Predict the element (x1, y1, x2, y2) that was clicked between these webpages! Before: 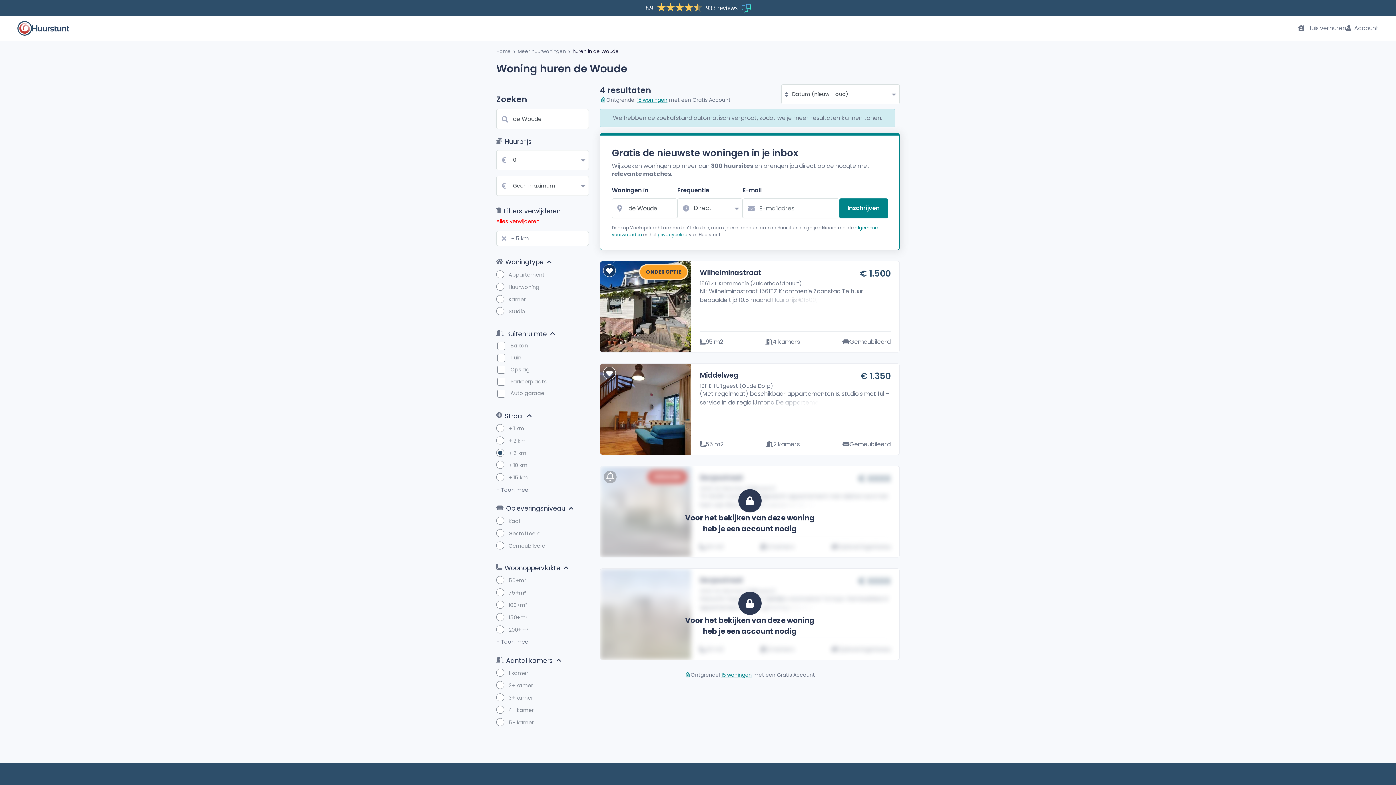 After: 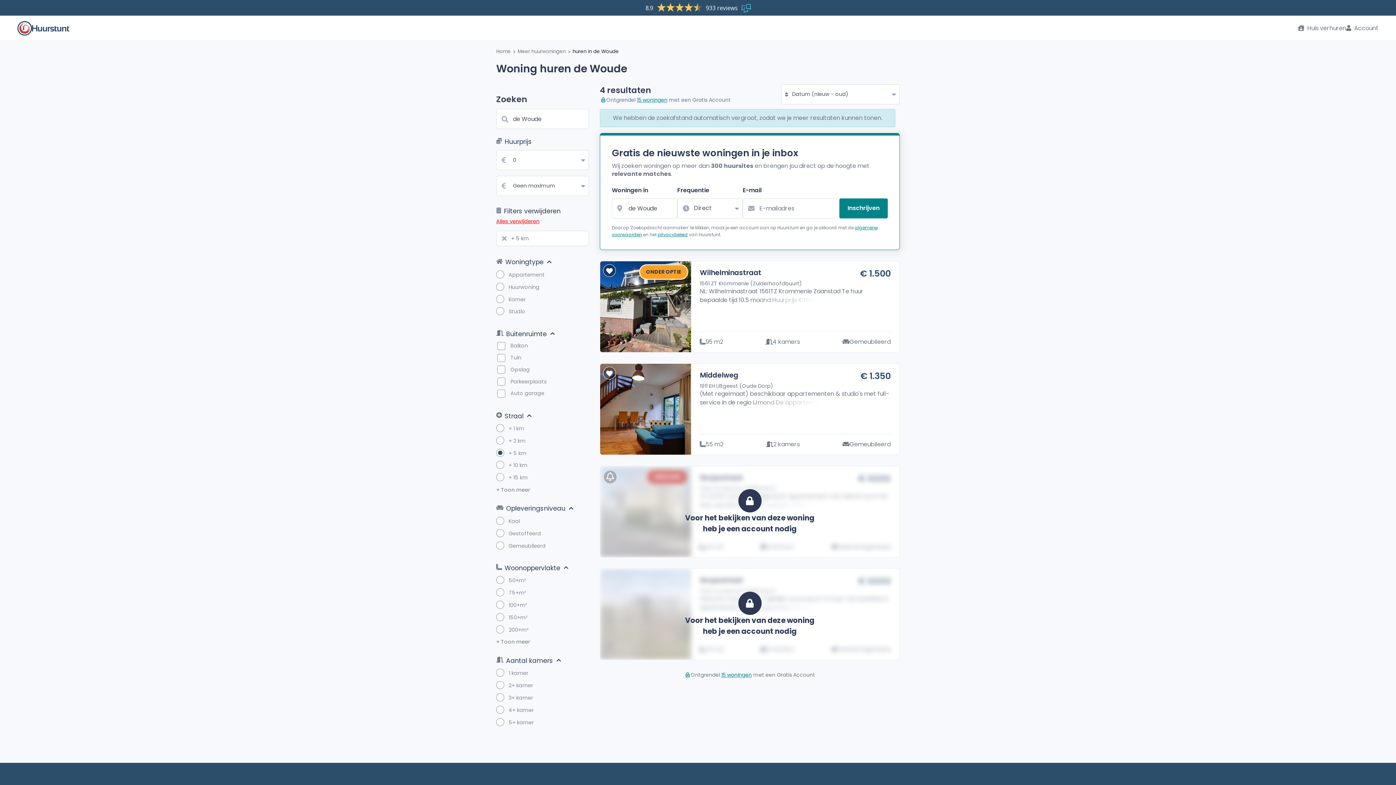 Action: label: Alles verwijderen bbox: (496, 217, 589, 225)